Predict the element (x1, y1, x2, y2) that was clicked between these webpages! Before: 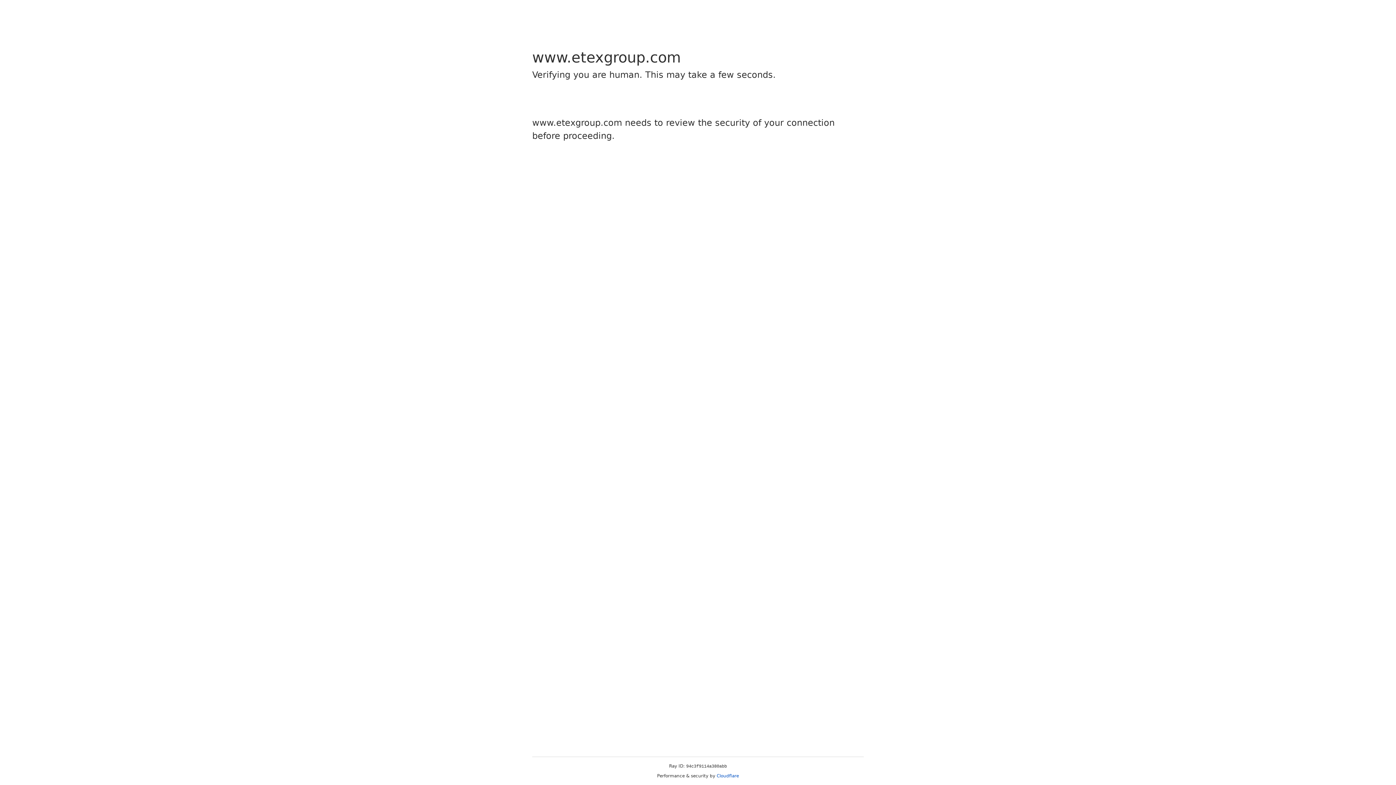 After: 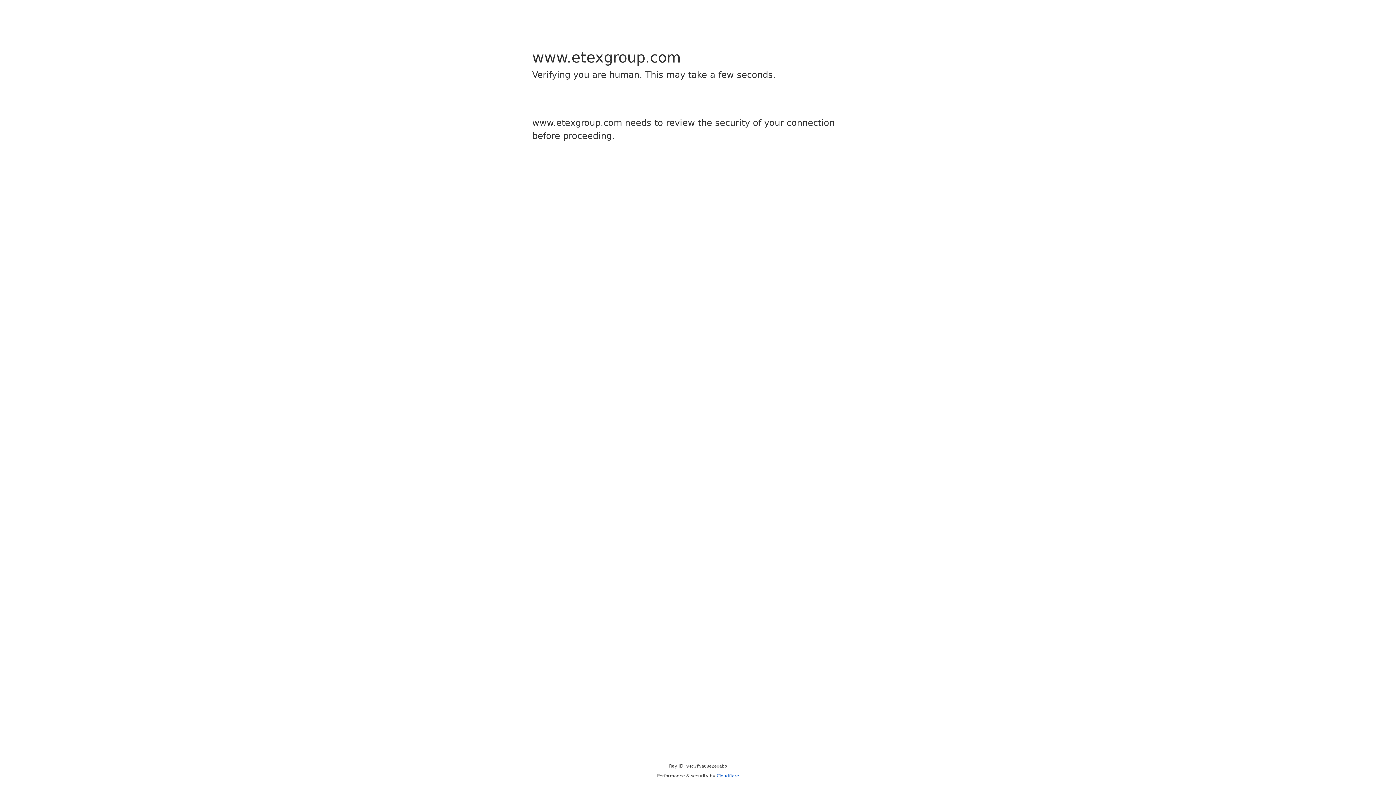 Action: bbox: (716, 773, 739, 778) label: Cloudflare